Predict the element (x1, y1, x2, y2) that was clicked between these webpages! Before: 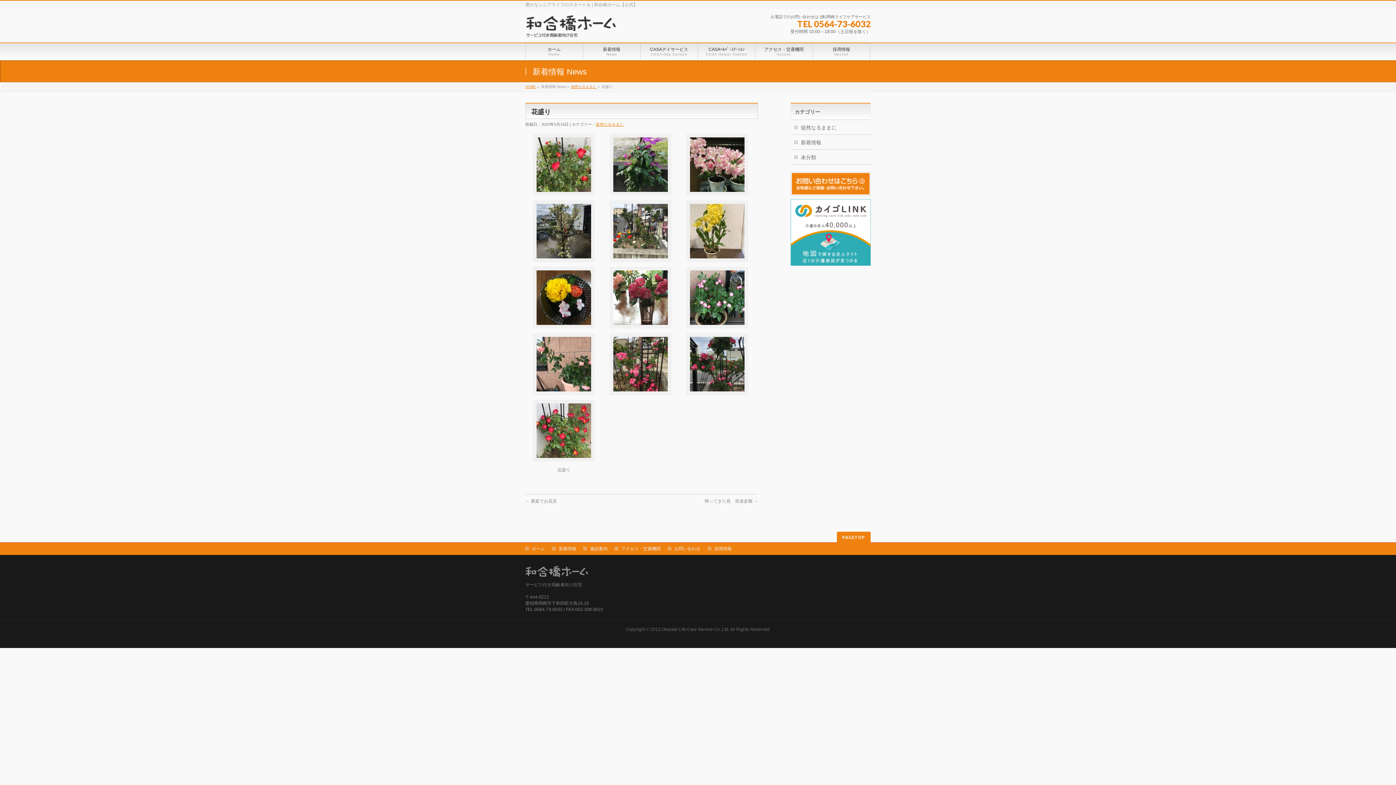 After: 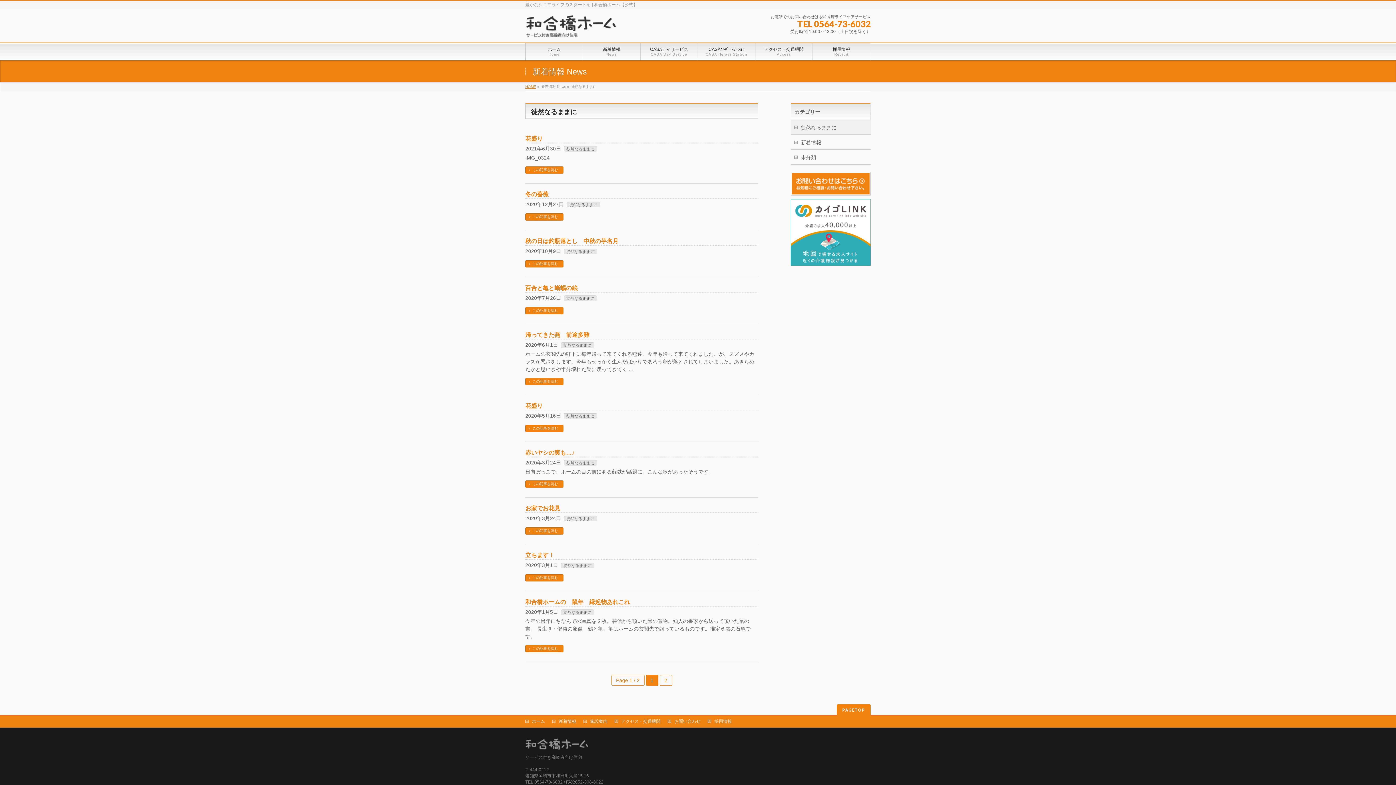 Action: bbox: (596, 122, 624, 126) label: 徒然なるままに